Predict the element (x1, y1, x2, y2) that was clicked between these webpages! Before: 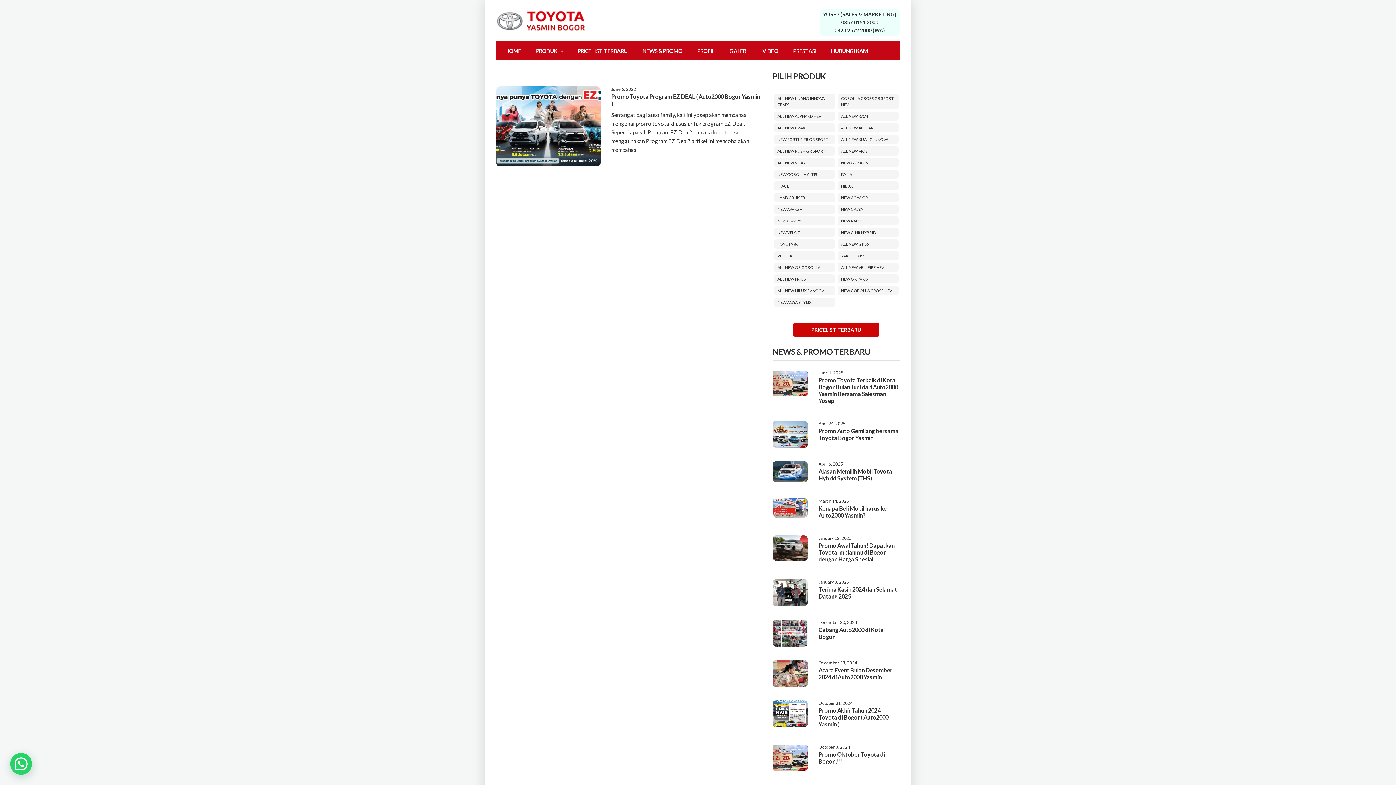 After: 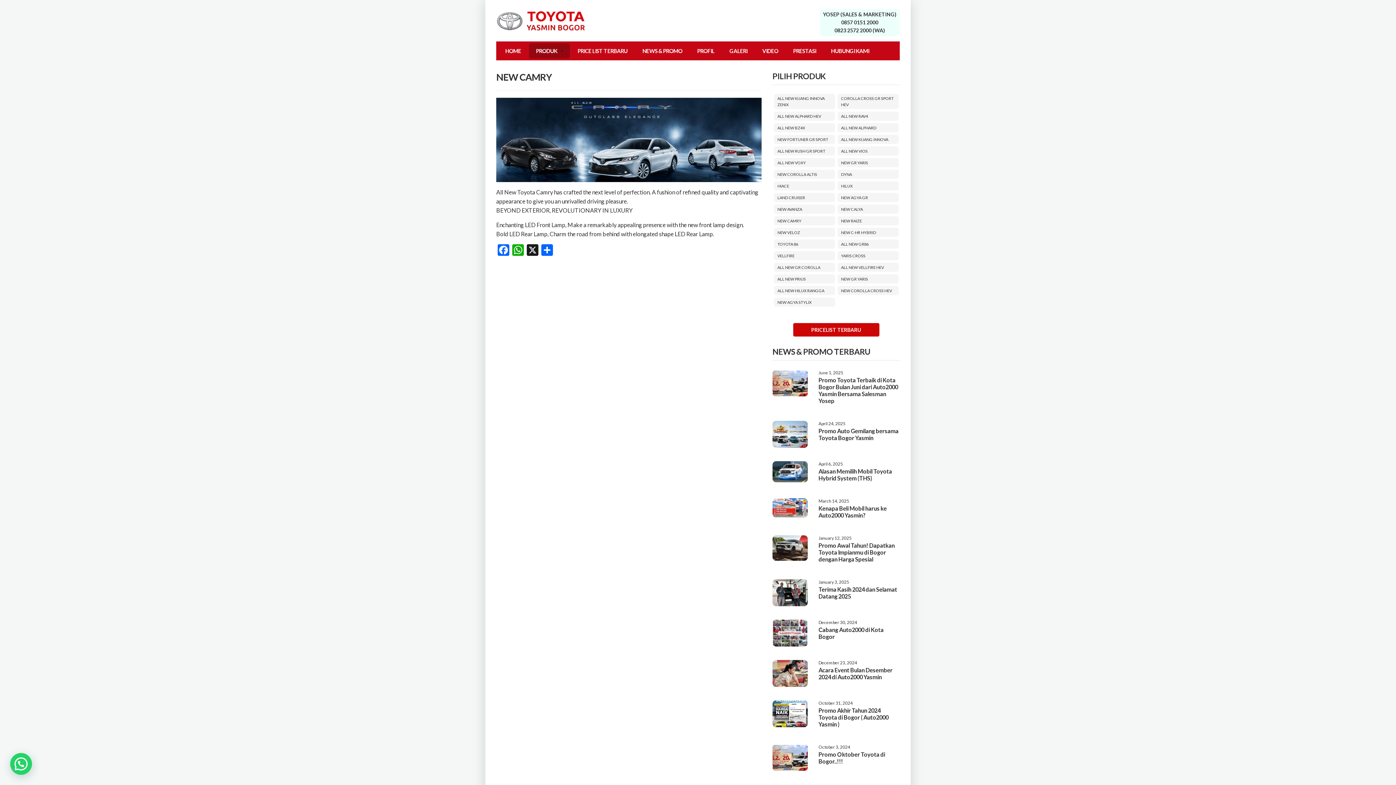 Action: label: NEW CAMRY bbox: (777, 218, 801, 223)